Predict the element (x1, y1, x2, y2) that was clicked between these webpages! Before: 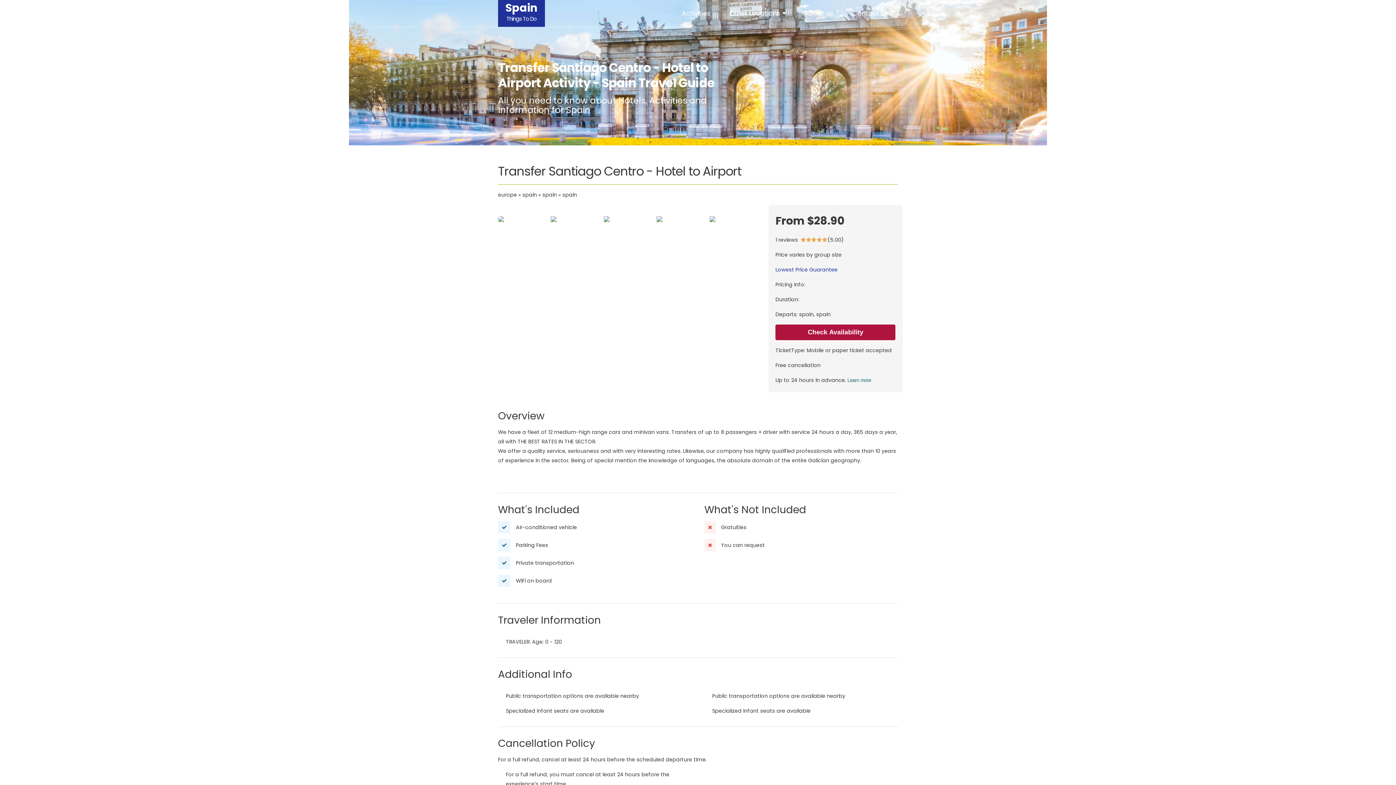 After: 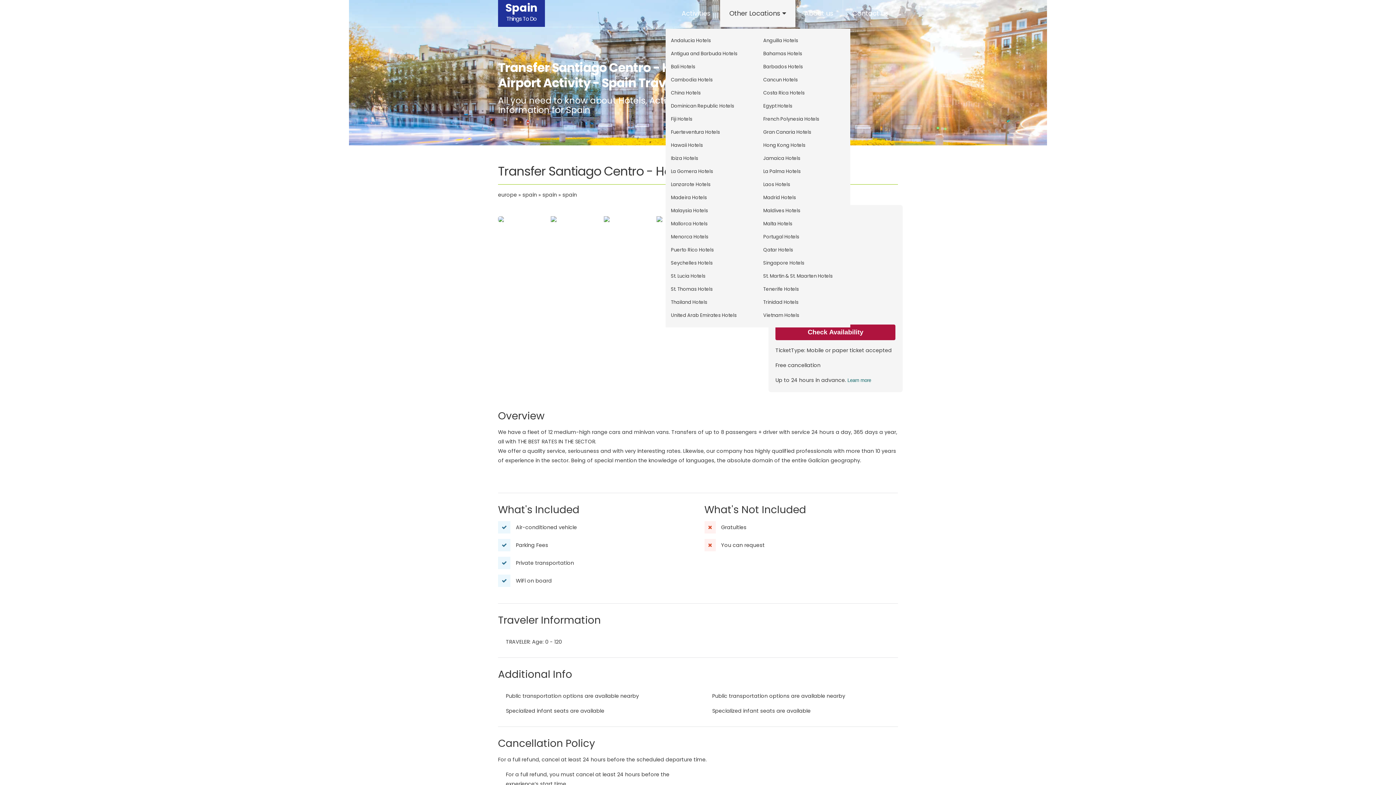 Action: bbox: (720, 0, 795, 26) label: Other Locations 